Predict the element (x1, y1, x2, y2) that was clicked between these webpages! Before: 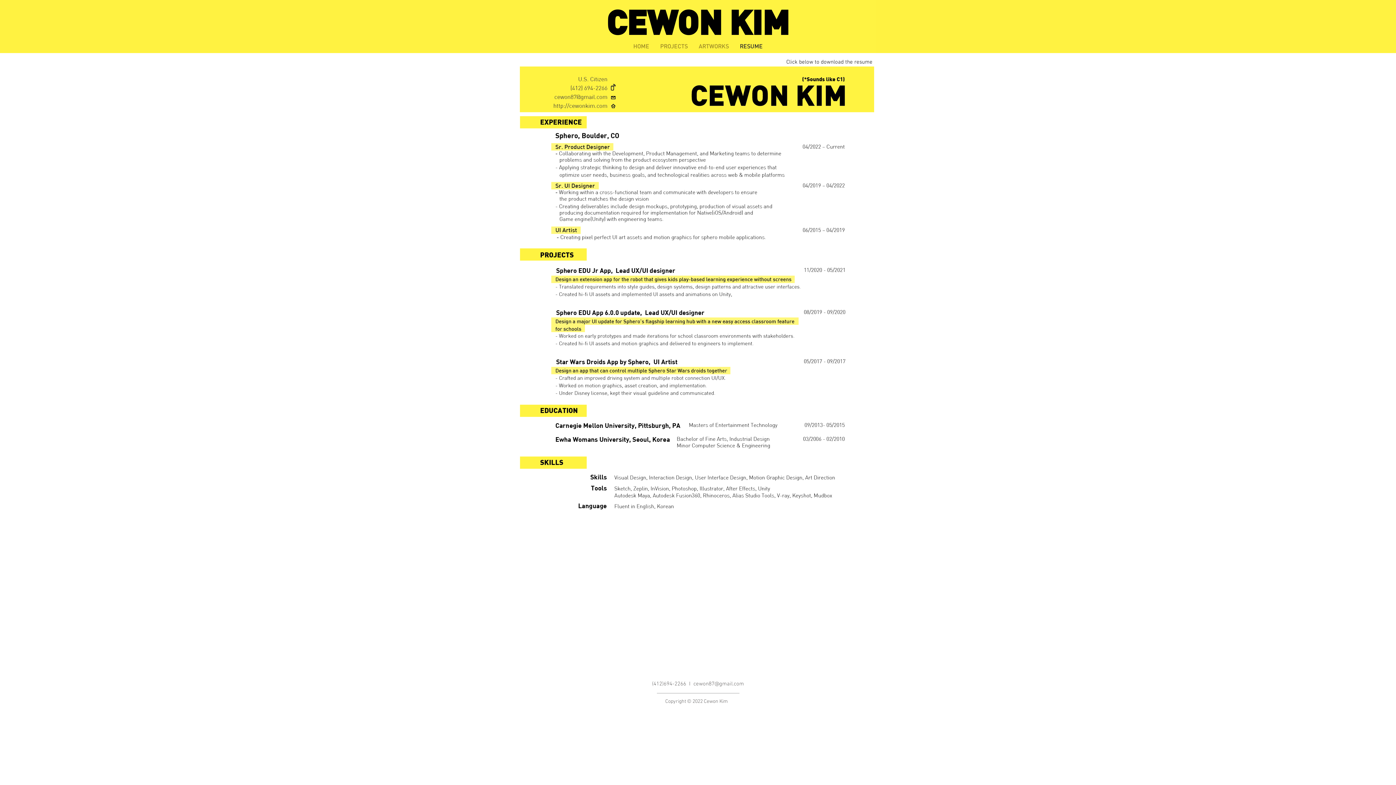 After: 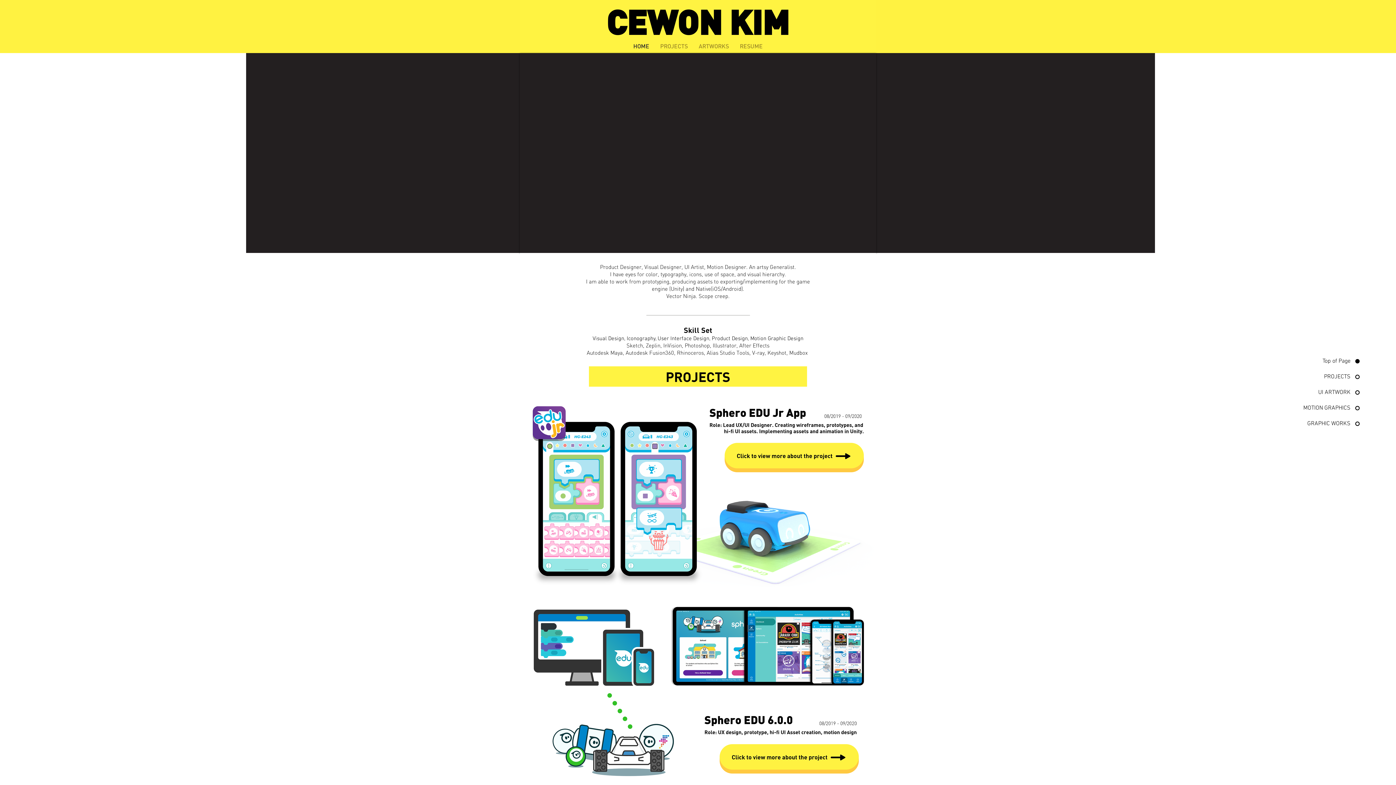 Action: bbox: (628, 40, 654, 51) label: HOME